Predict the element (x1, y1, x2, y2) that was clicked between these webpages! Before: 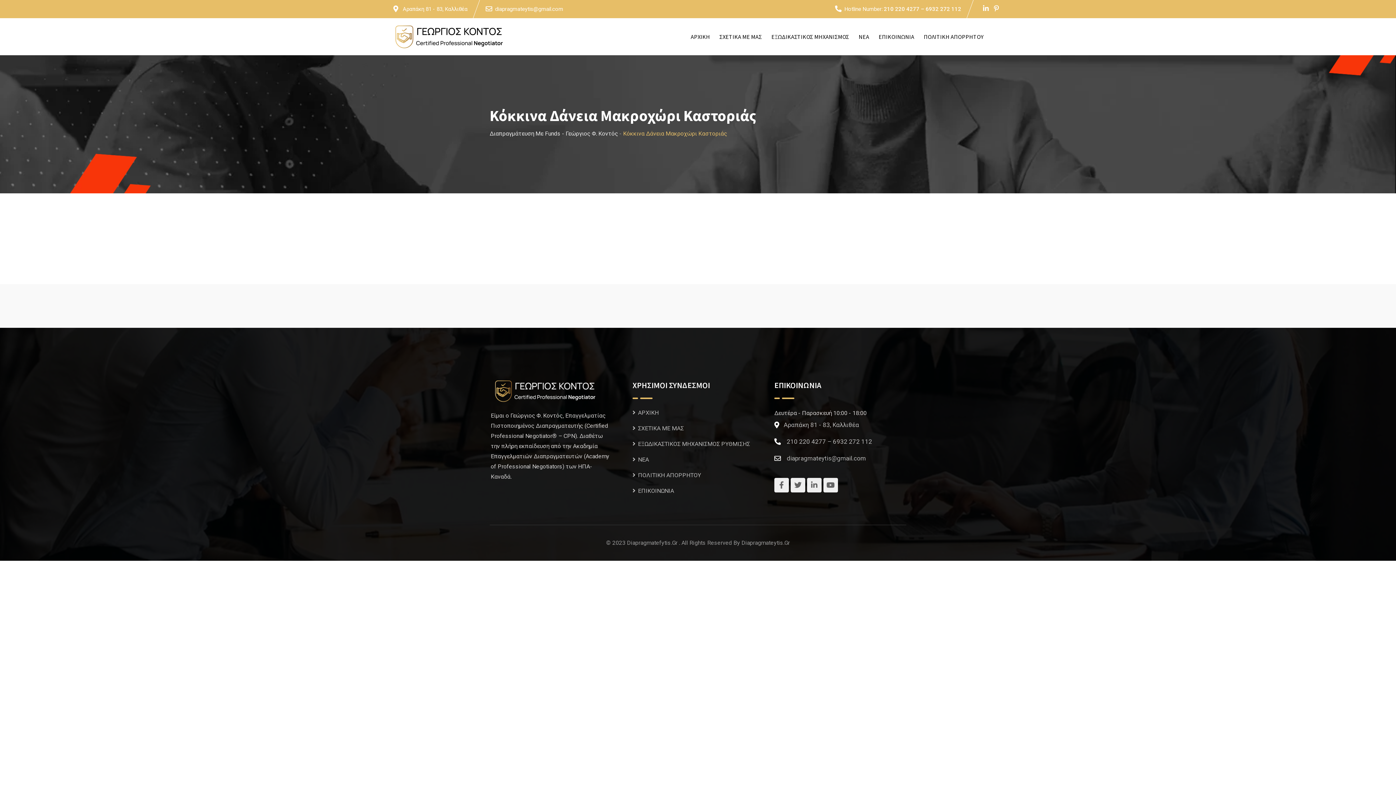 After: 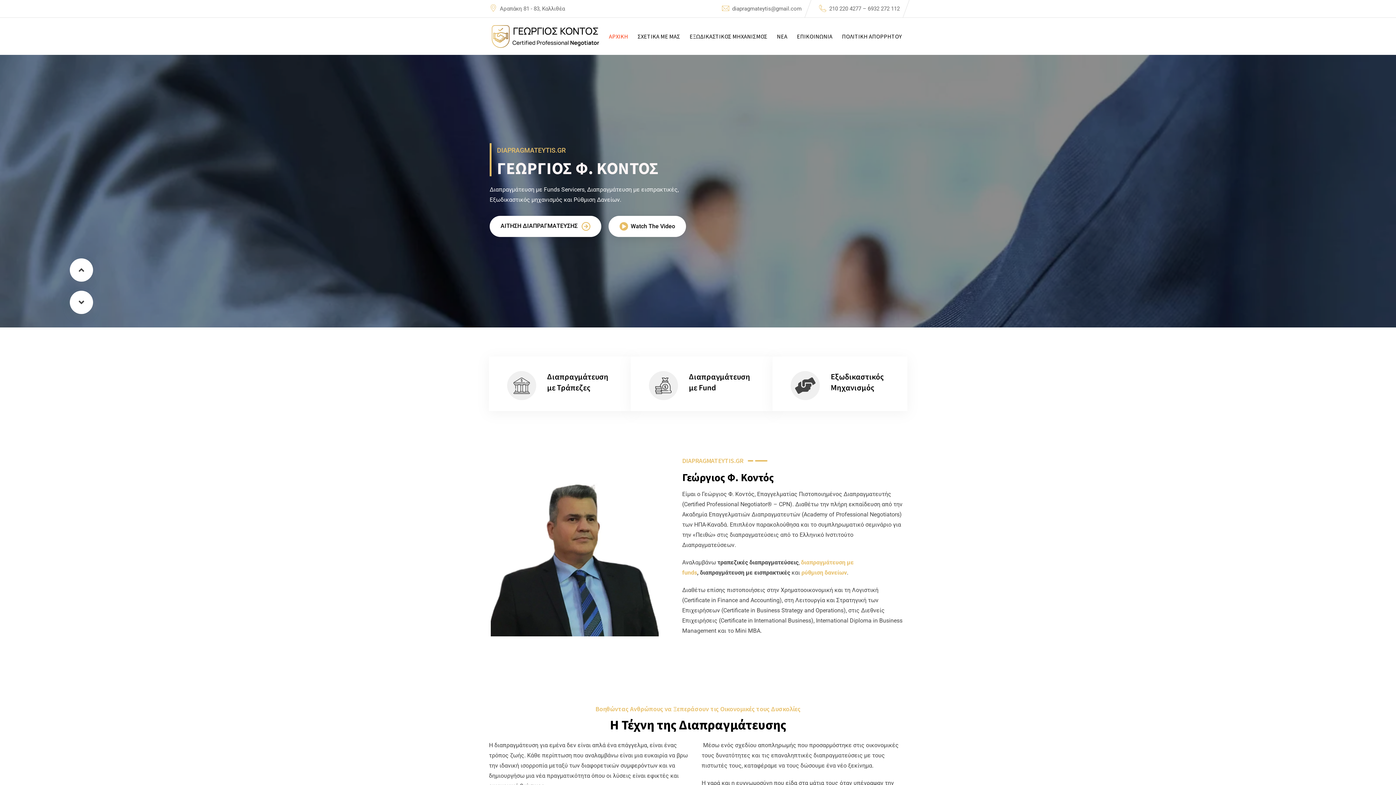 Action: bbox: (686, 18, 714, 55) label: ΑΡΧΙΚΗ